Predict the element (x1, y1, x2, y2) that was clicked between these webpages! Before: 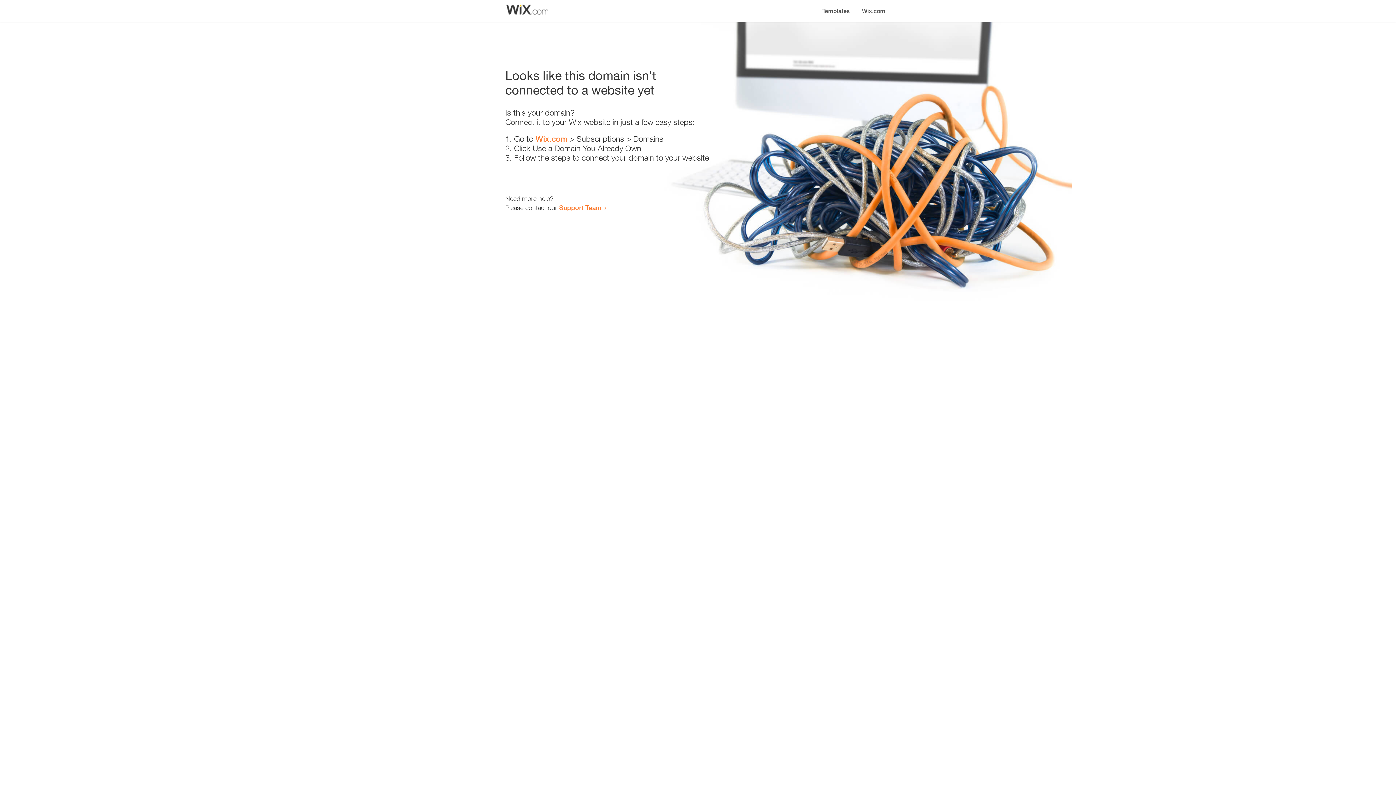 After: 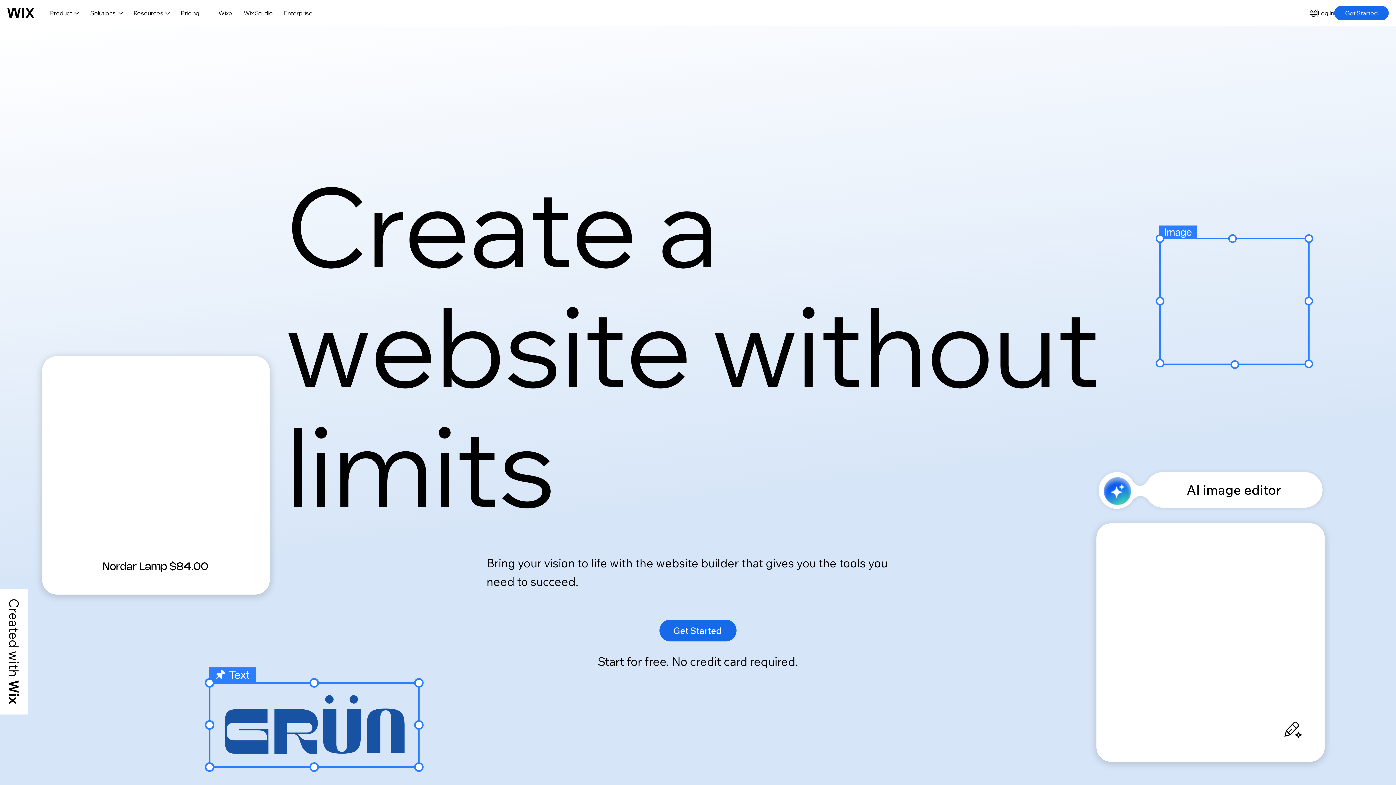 Action: bbox: (856, 0, 890, 14) label: Wix.com